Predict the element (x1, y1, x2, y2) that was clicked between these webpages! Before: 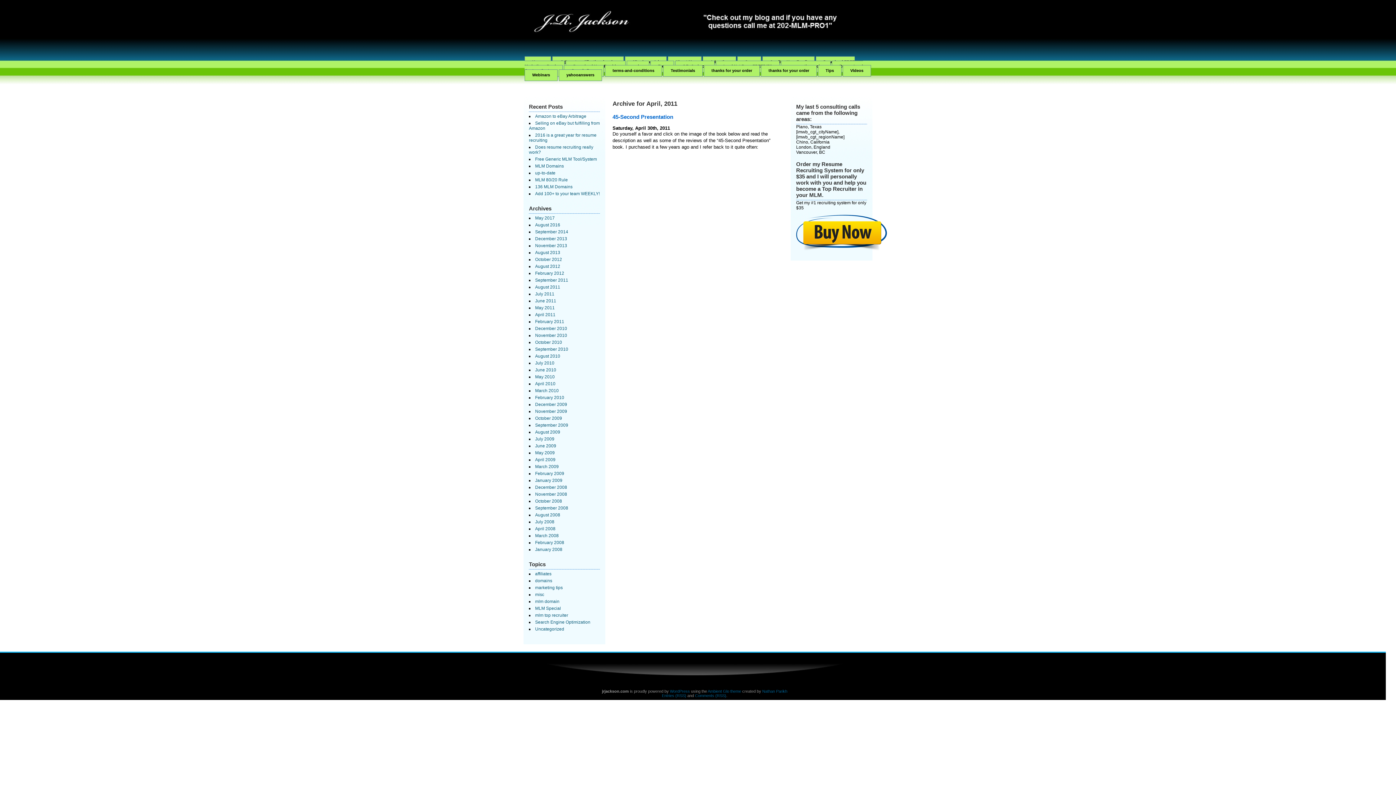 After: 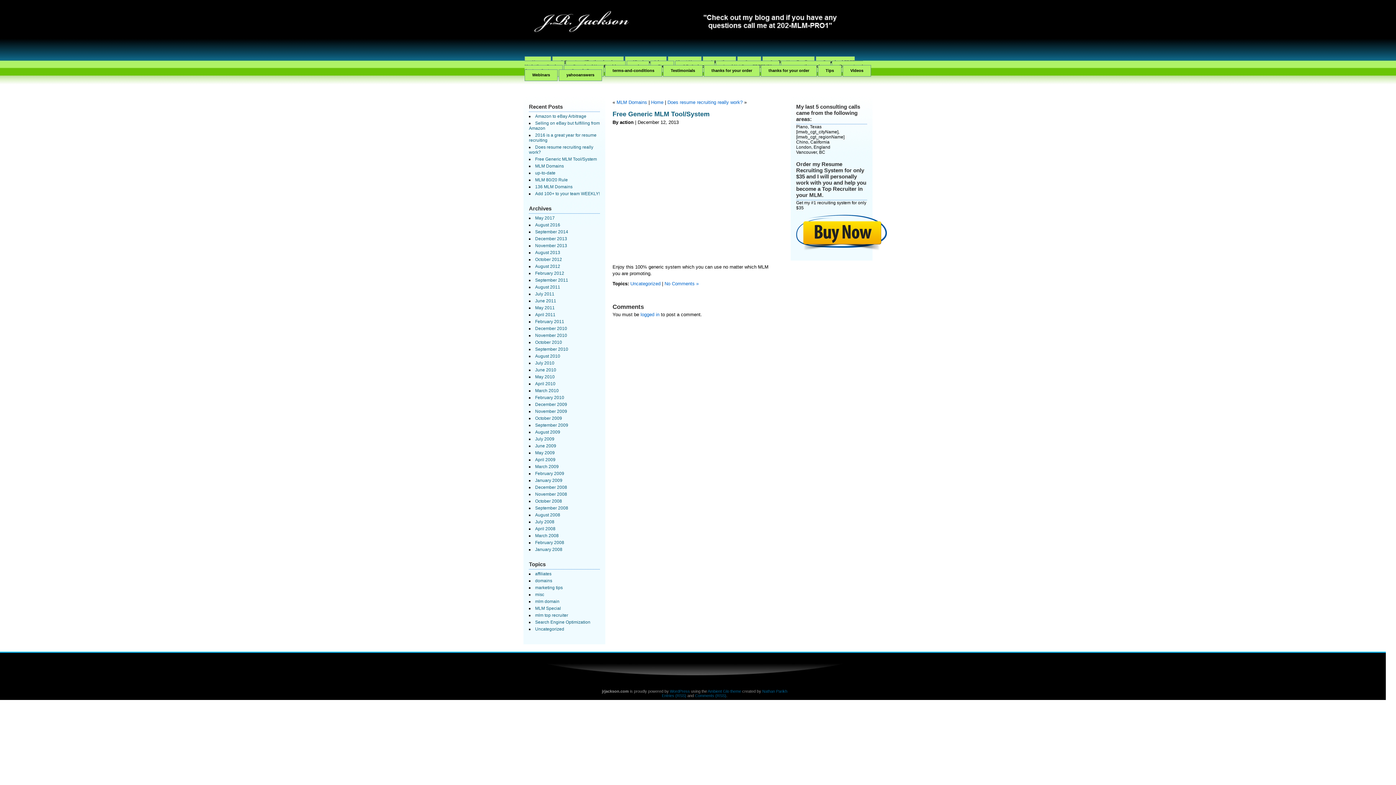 Action: label: Free Generic MLM Tool/System bbox: (535, 156, 597, 161)